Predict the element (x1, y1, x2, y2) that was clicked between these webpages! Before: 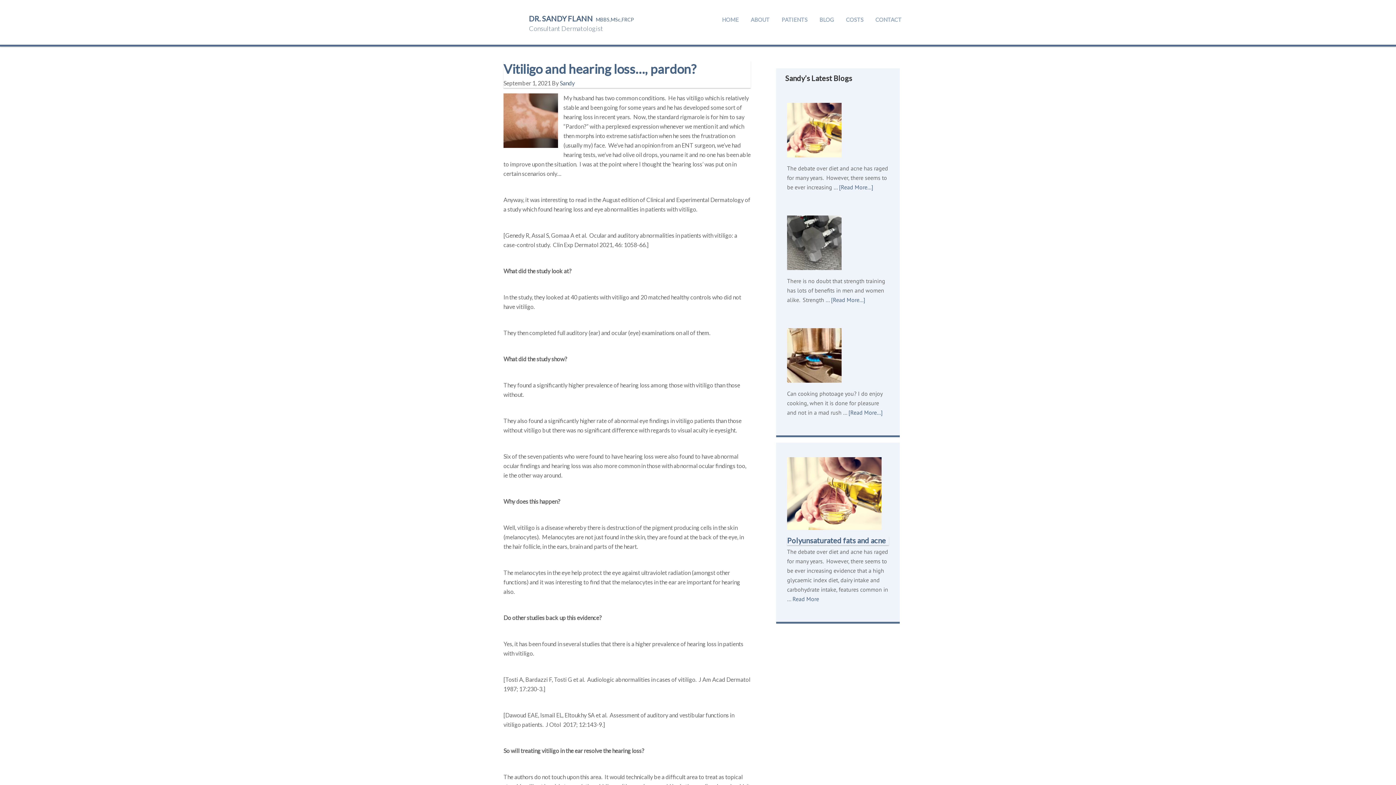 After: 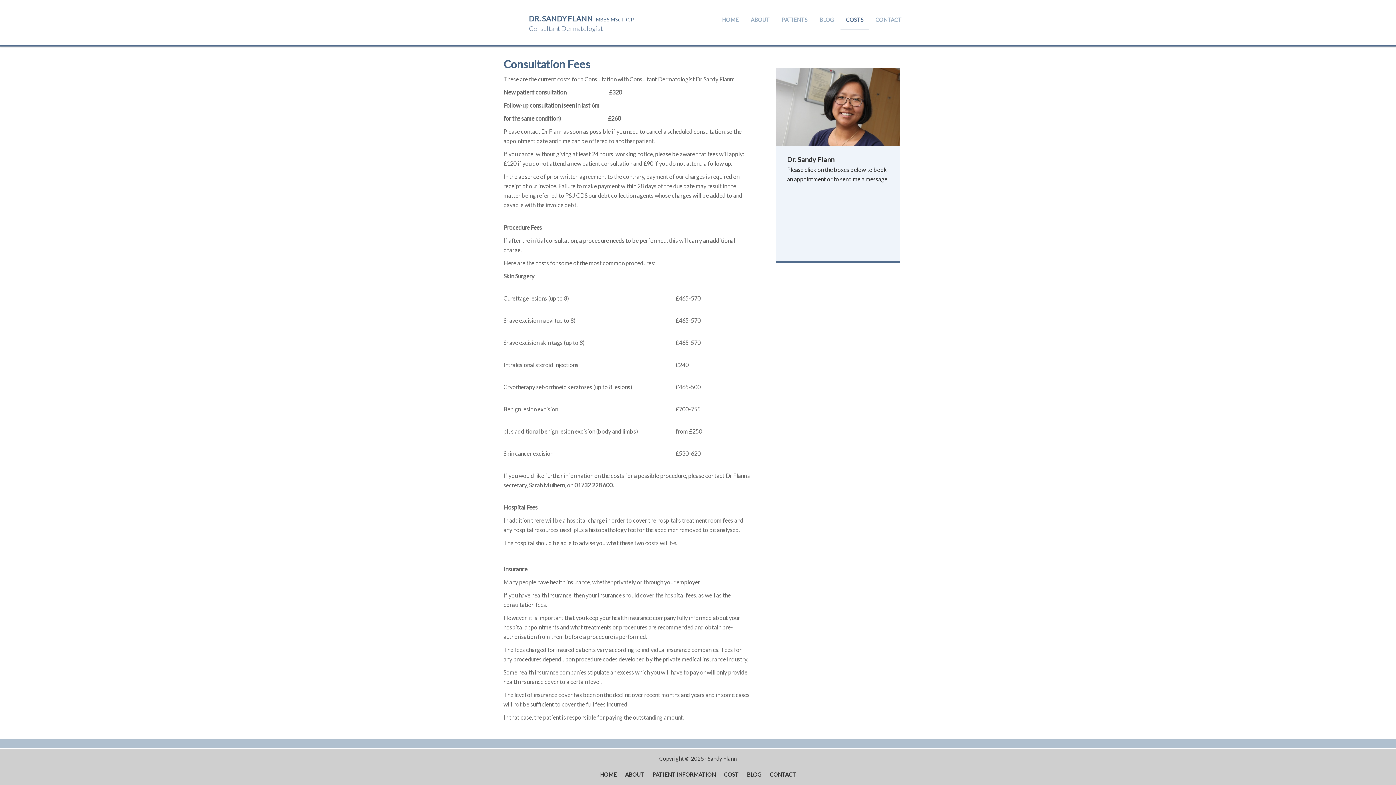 Action: bbox: (840, 10, 869, 29) label: COSTS